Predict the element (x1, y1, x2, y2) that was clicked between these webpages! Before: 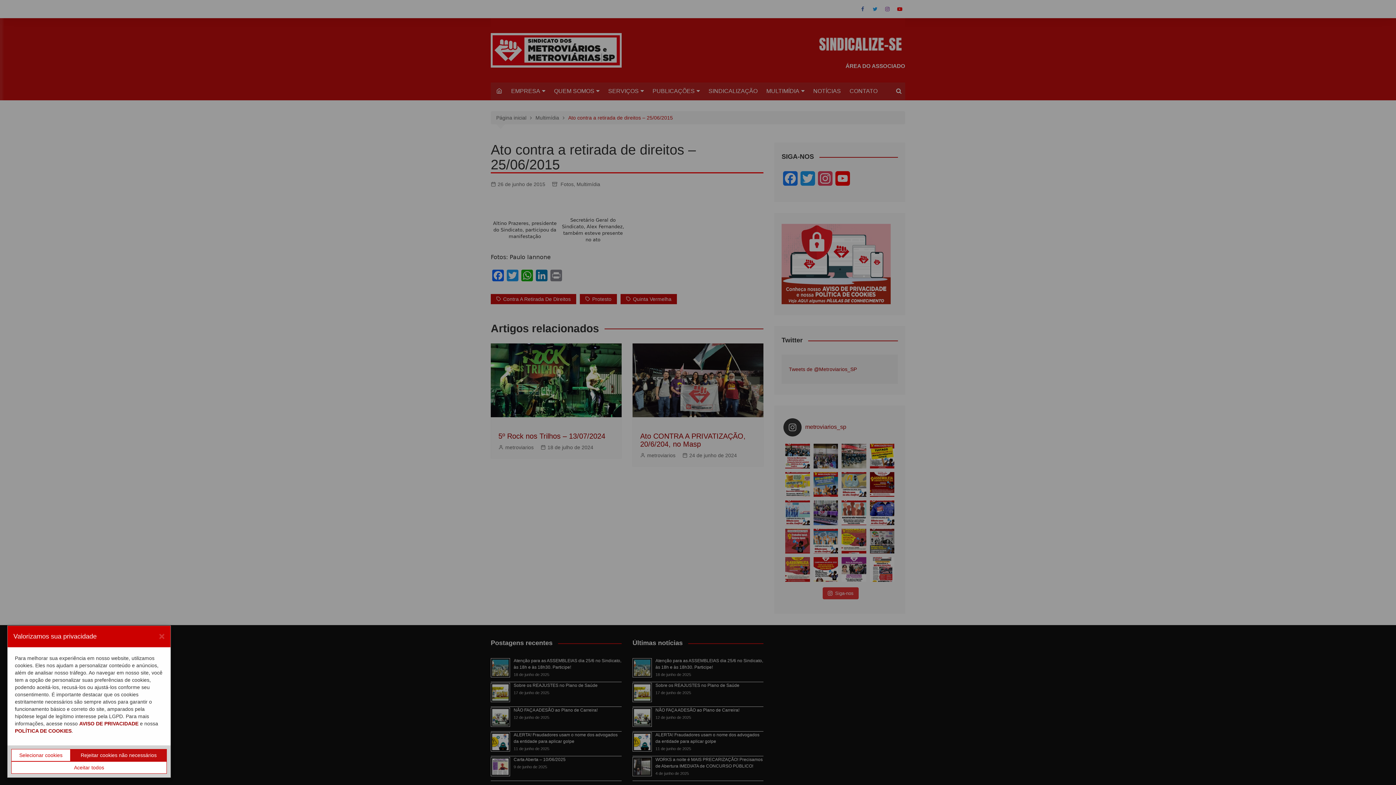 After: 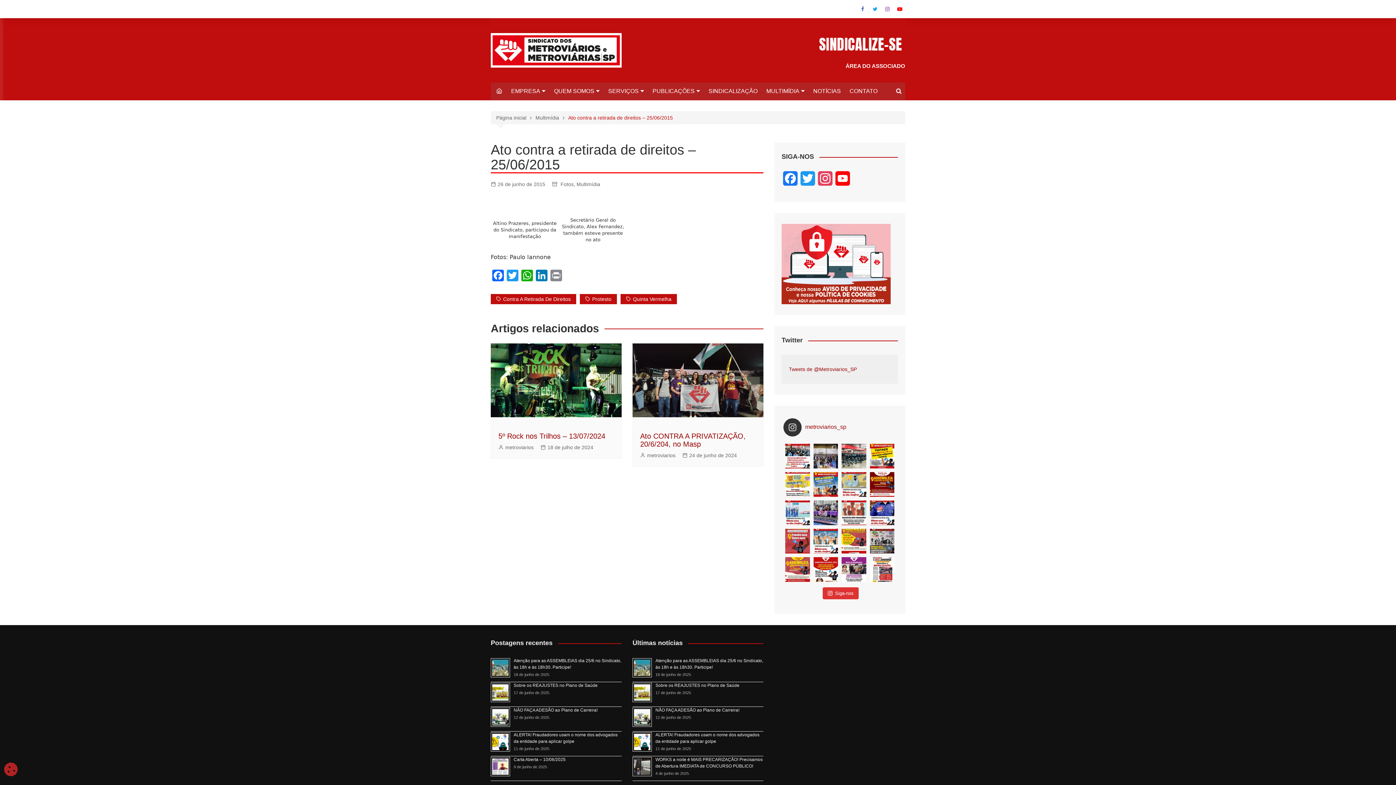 Action: label: Rejeitar cookies não necessários bbox: (70, 749, 166, 761)